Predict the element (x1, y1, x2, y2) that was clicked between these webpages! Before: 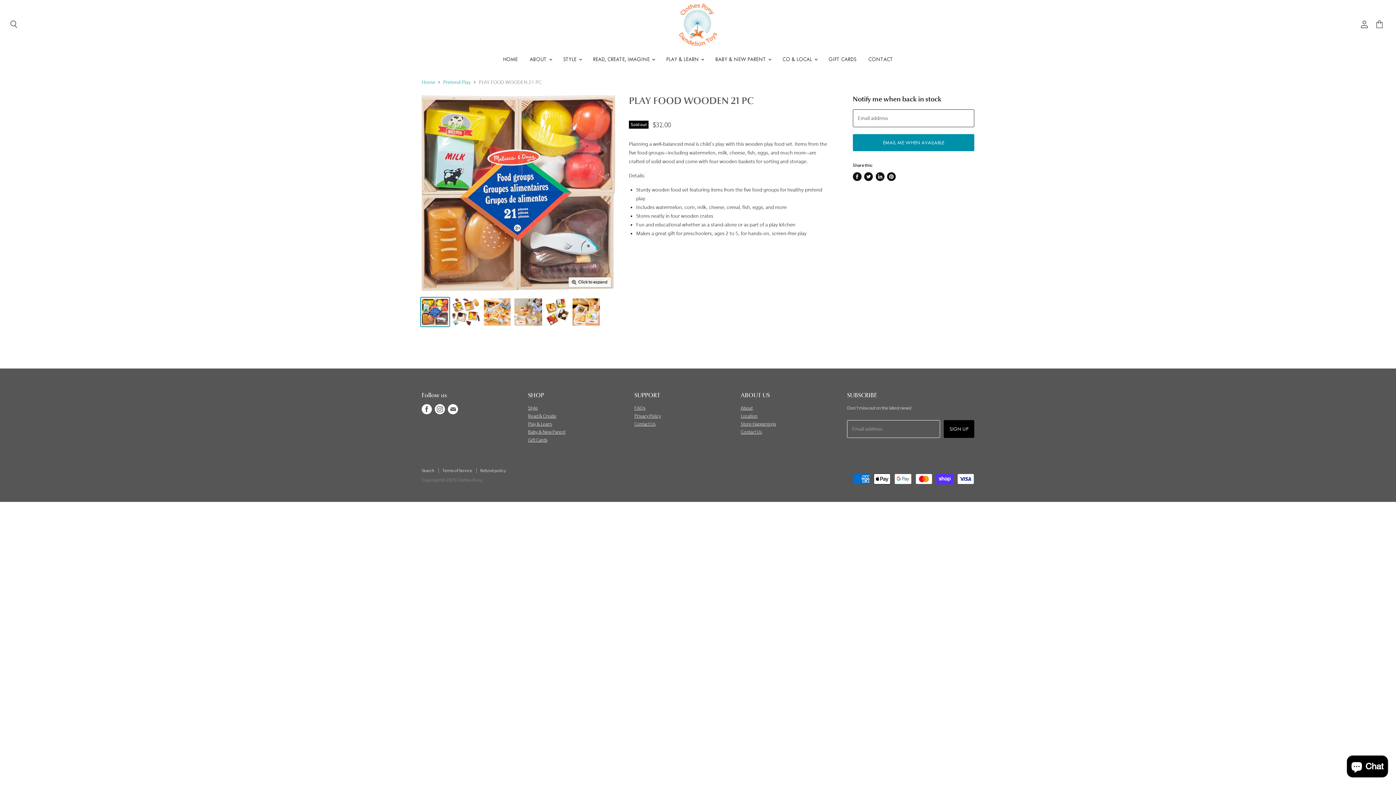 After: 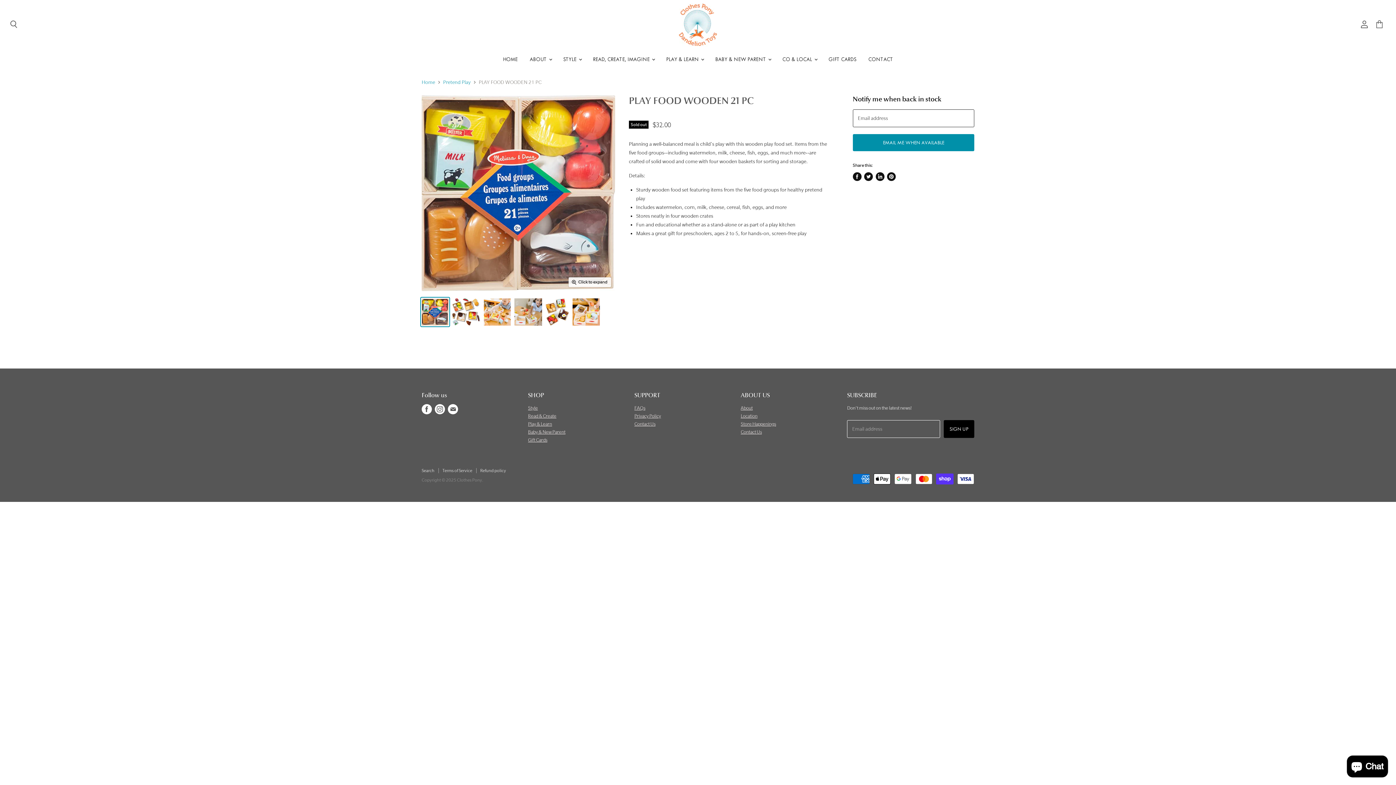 Action: label: Share on LinkedIn bbox: (875, 172, 884, 181)